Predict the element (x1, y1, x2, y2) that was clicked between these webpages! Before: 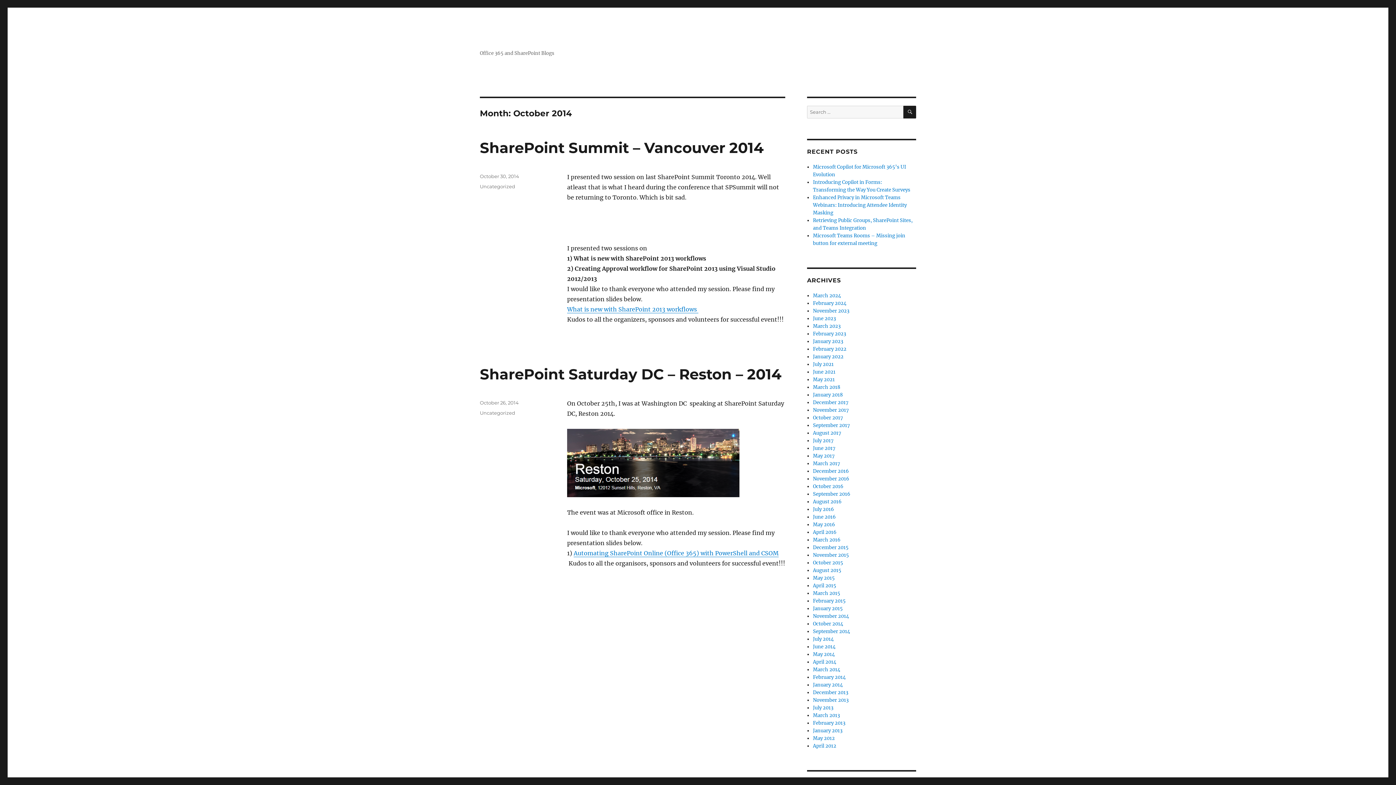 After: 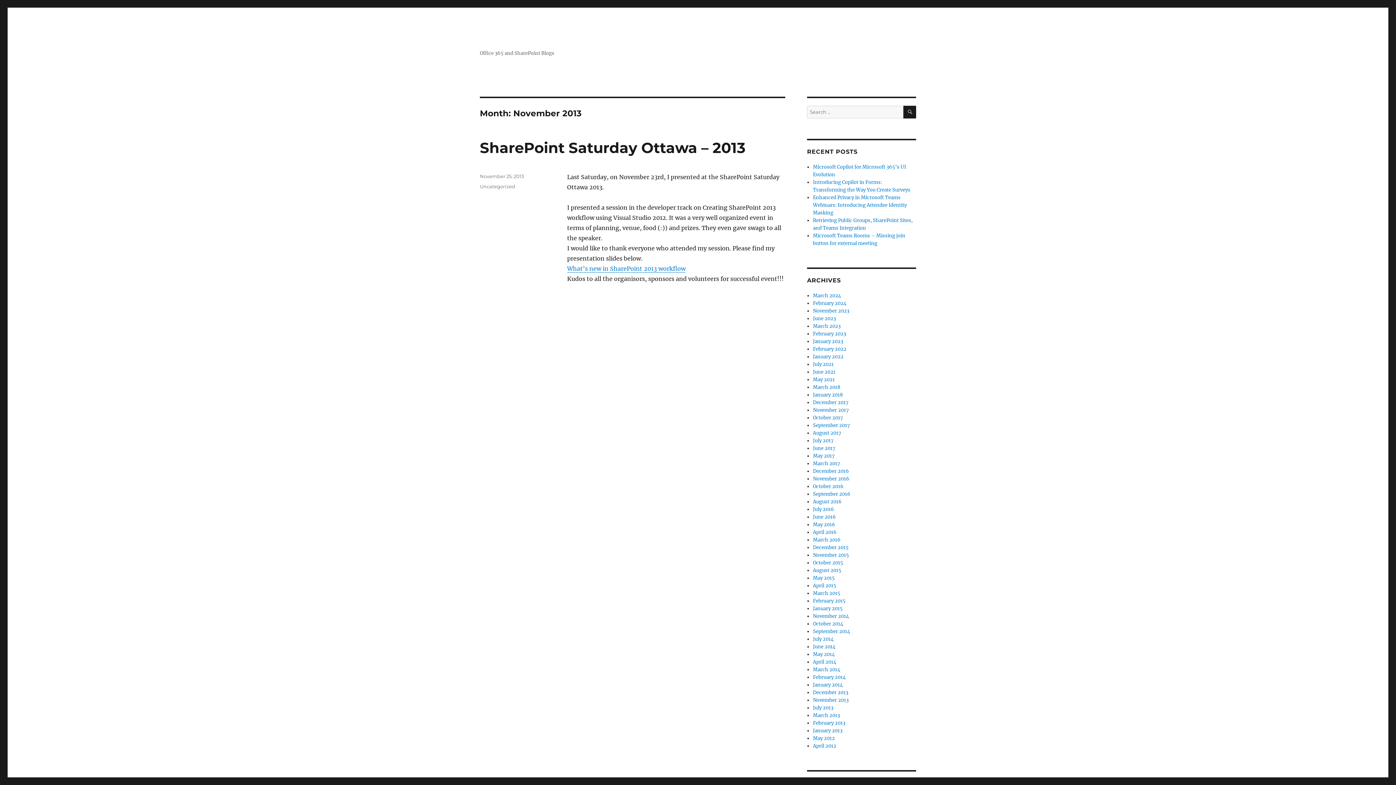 Action: label: November 2013 bbox: (813, 697, 848, 703)